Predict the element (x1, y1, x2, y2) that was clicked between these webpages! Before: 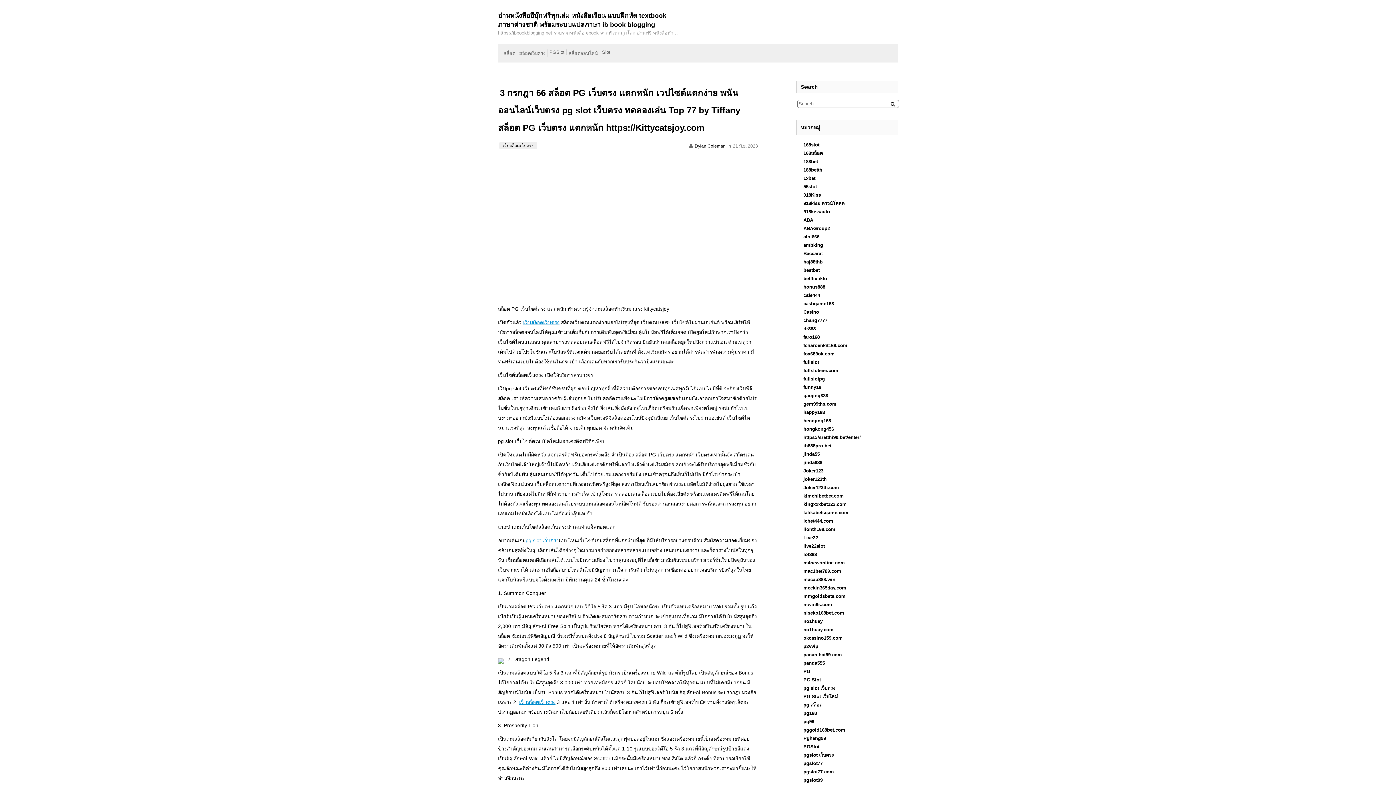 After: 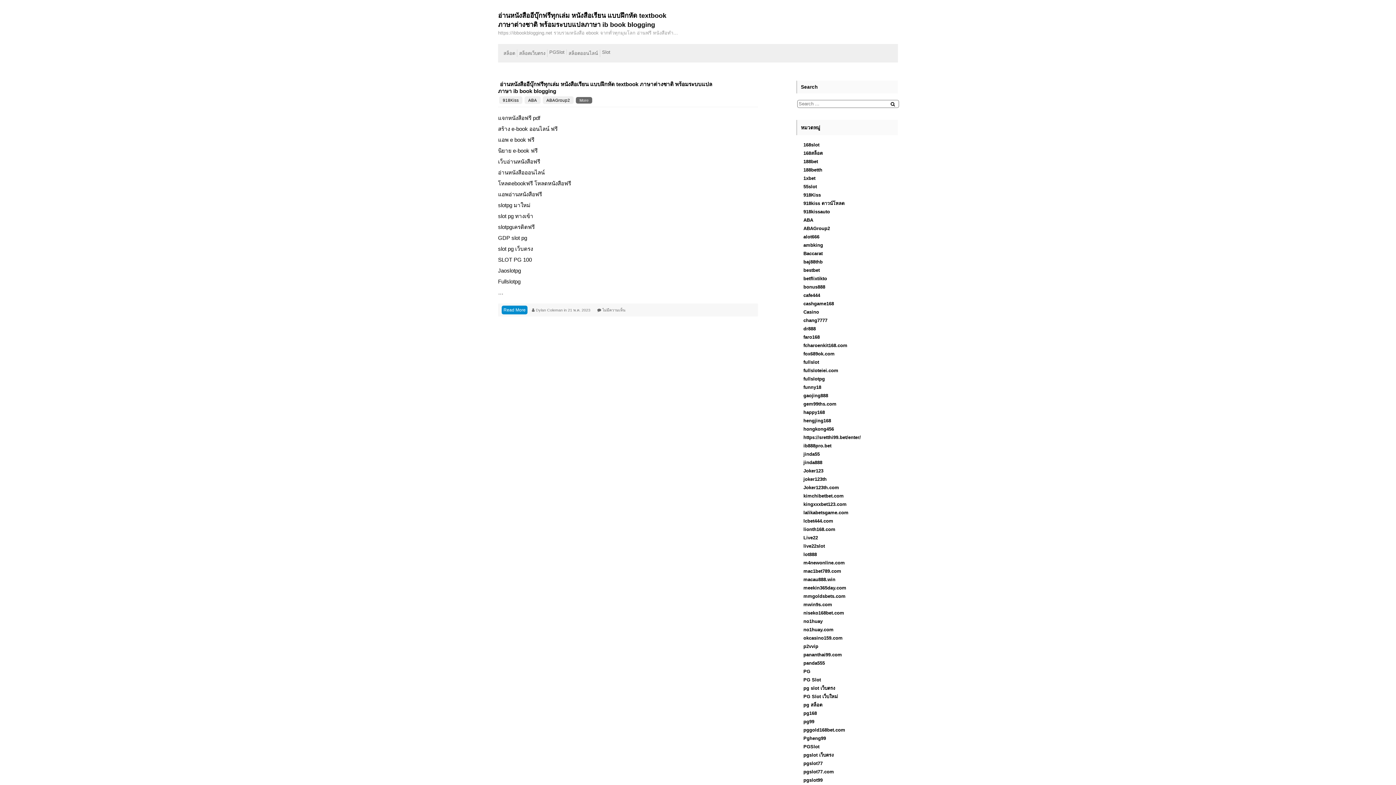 Action: bbox: (803, 309, 819, 314) label: Casino